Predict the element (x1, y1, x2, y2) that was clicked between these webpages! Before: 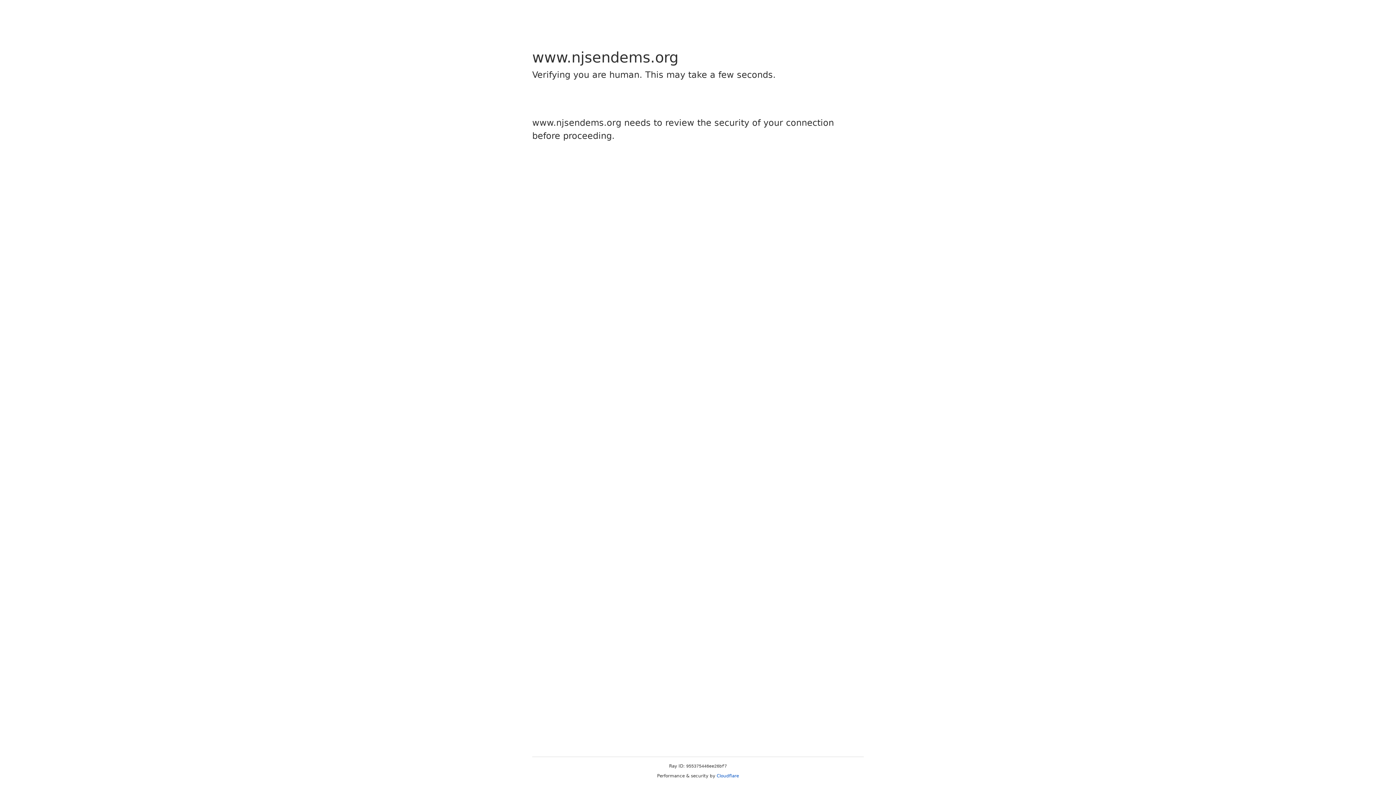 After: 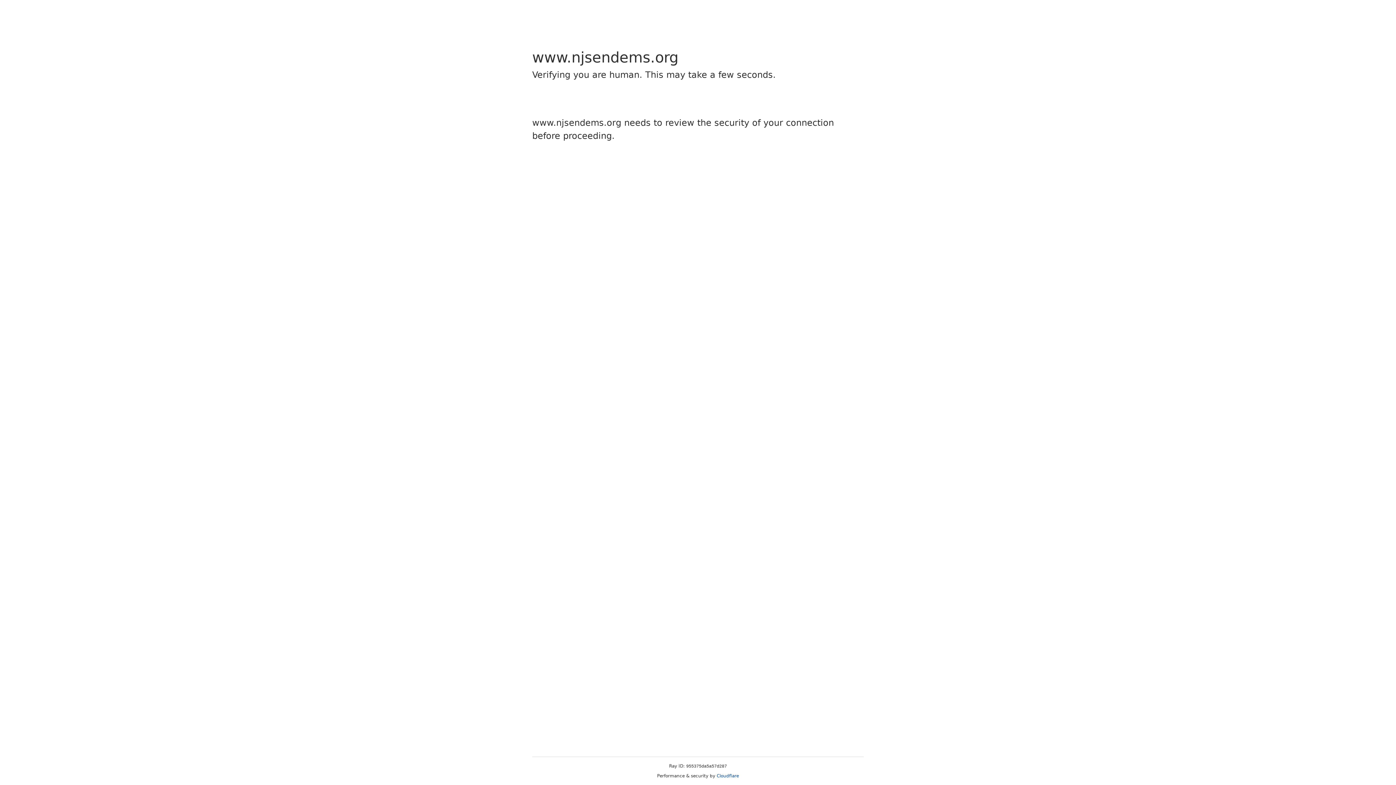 Action: bbox: (716, 773, 739, 778) label: Cloudflare